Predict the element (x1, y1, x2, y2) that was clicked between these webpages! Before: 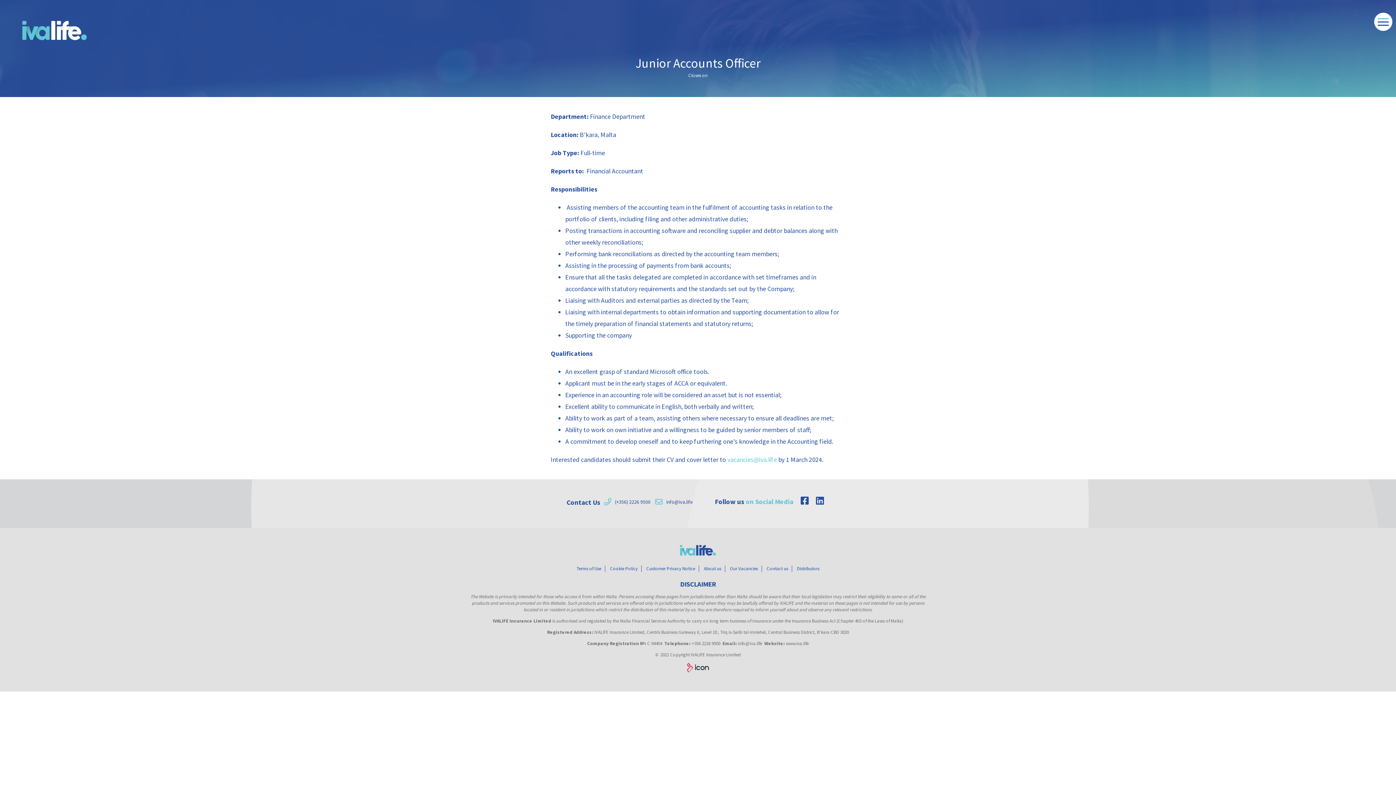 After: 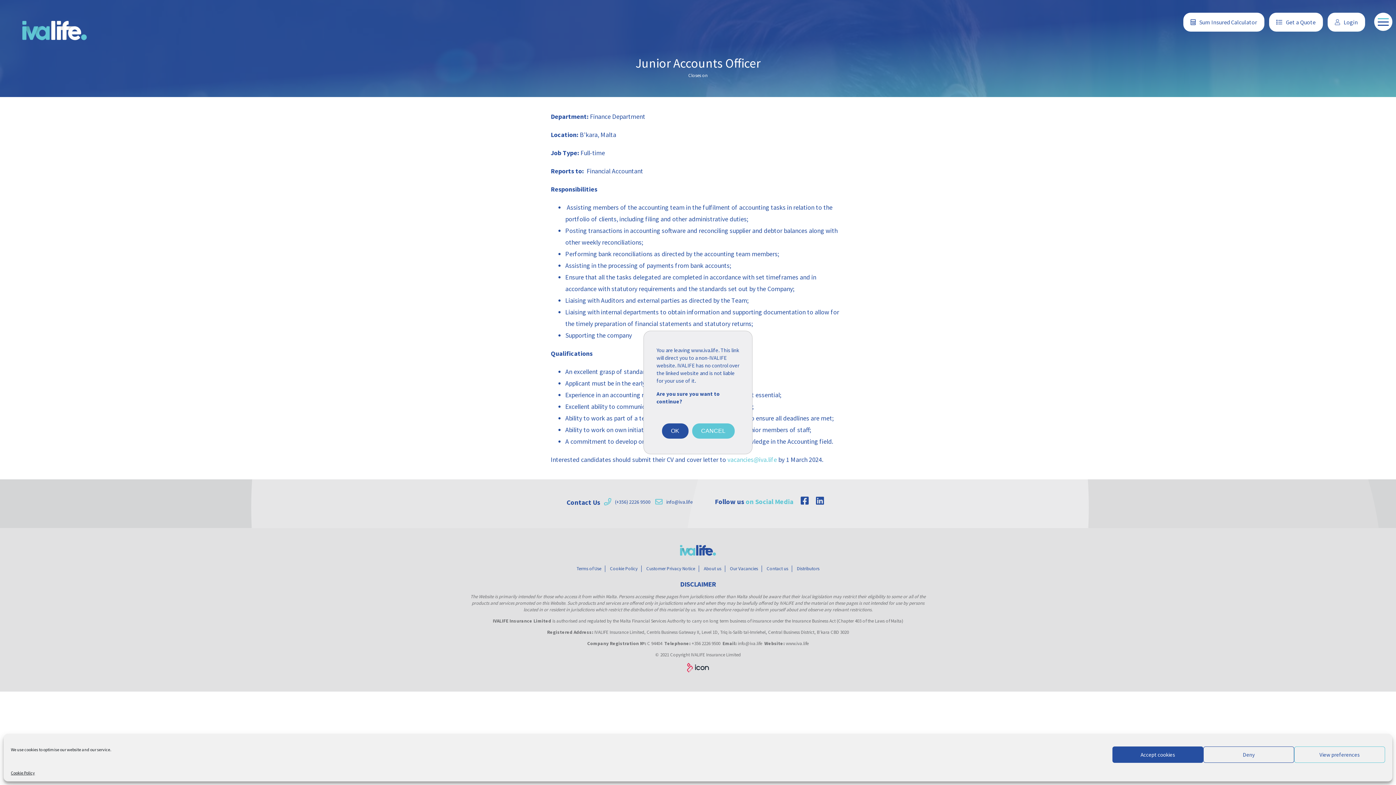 Action: bbox: (687, 666, 709, 672)